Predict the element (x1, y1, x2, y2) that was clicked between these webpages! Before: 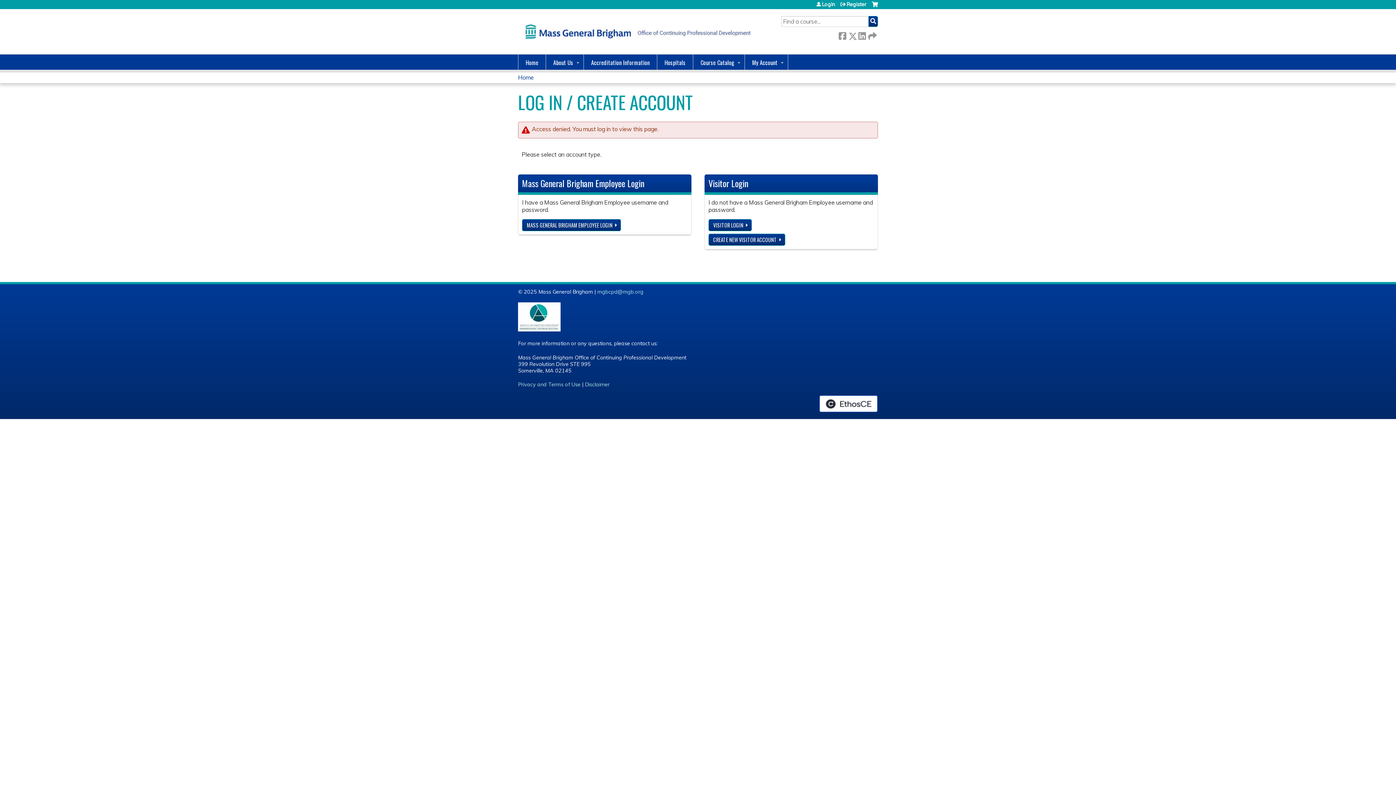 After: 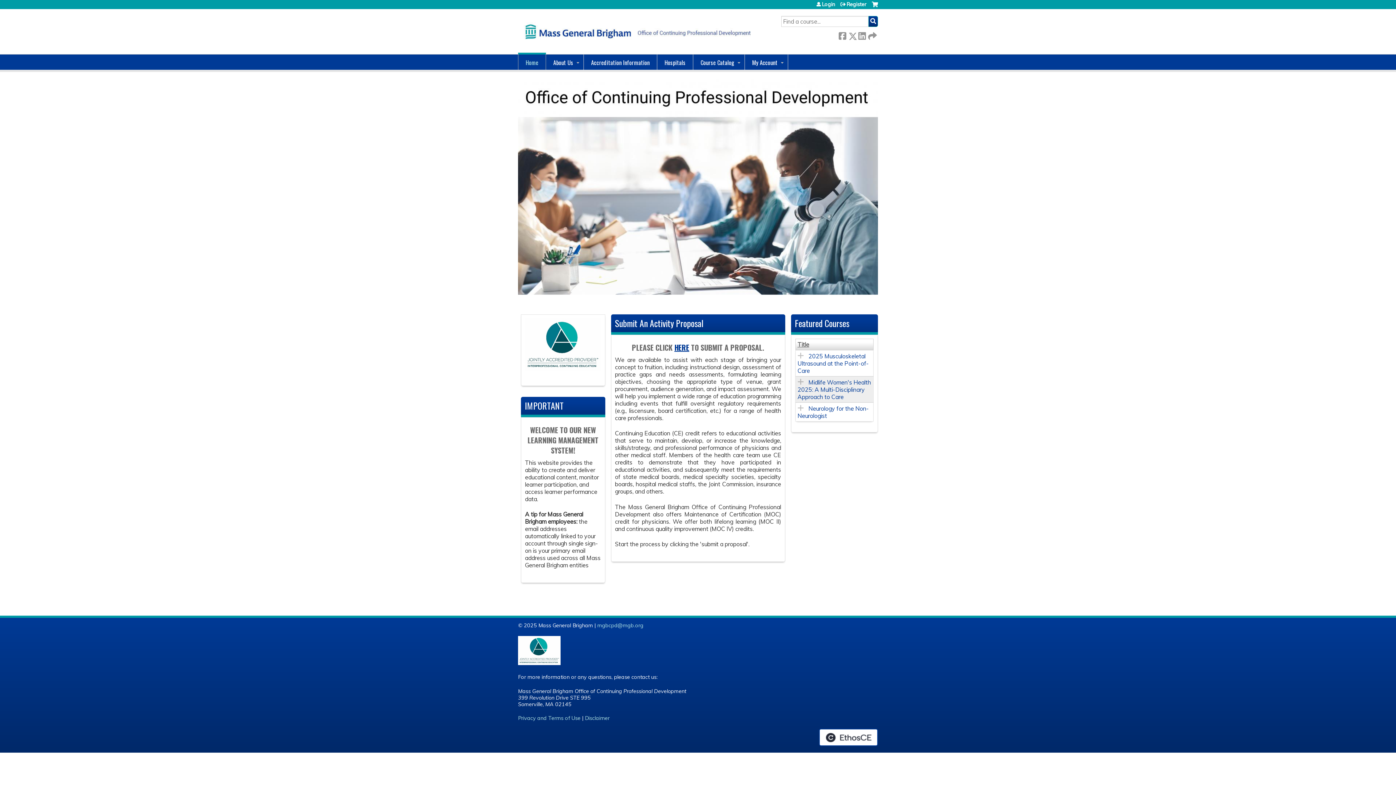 Action: bbox: (518, 9, 754, 54)